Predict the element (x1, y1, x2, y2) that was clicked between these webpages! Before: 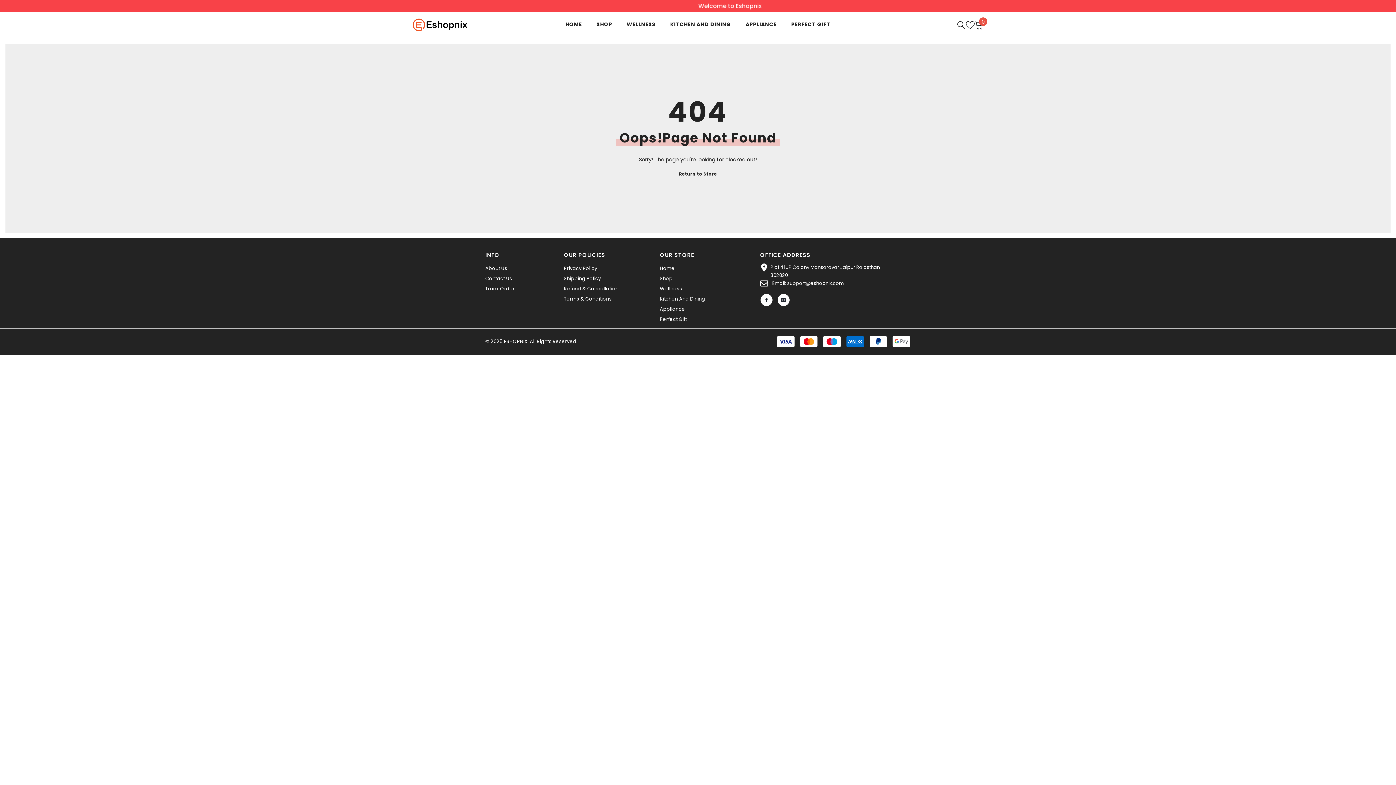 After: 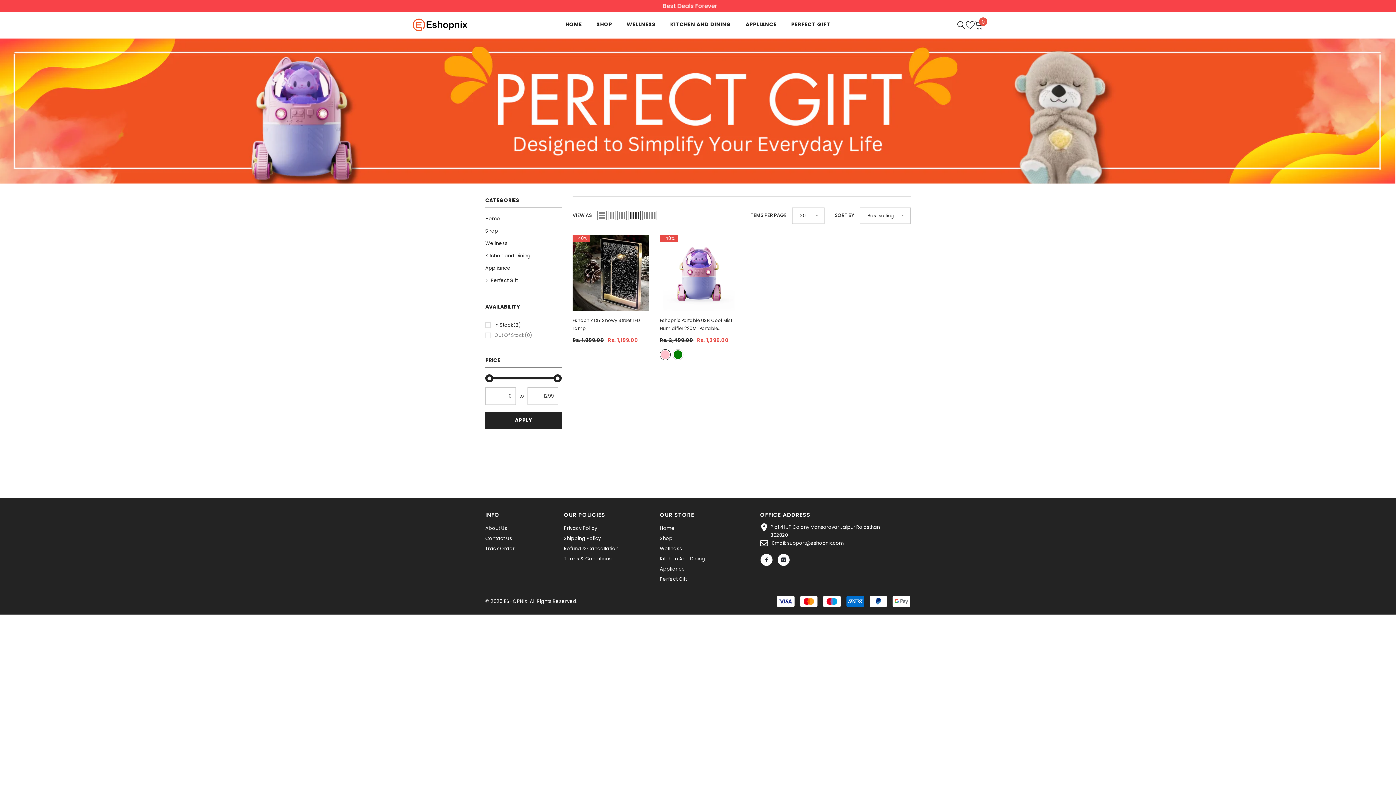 Action: bbox: (660, 314, 686, 324) label: Perfect Gift